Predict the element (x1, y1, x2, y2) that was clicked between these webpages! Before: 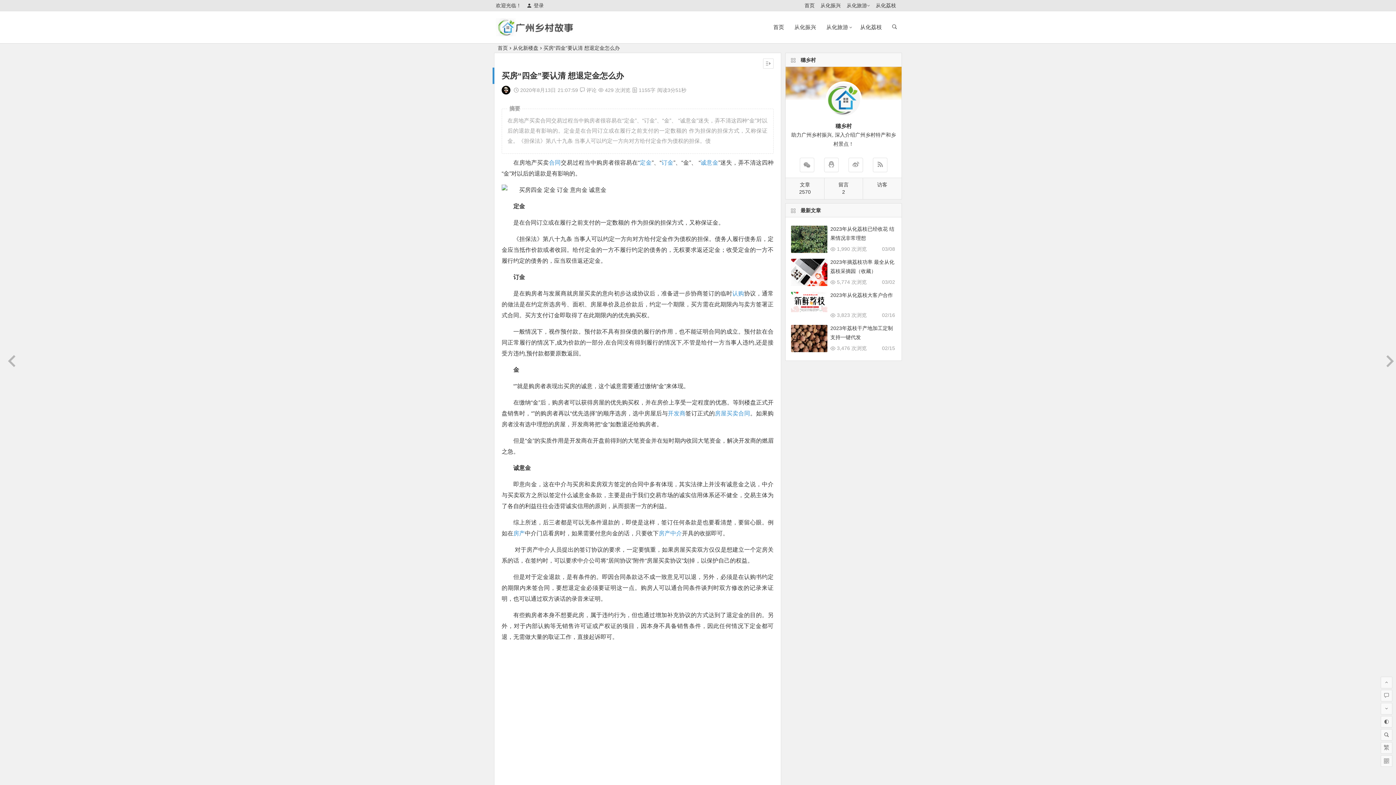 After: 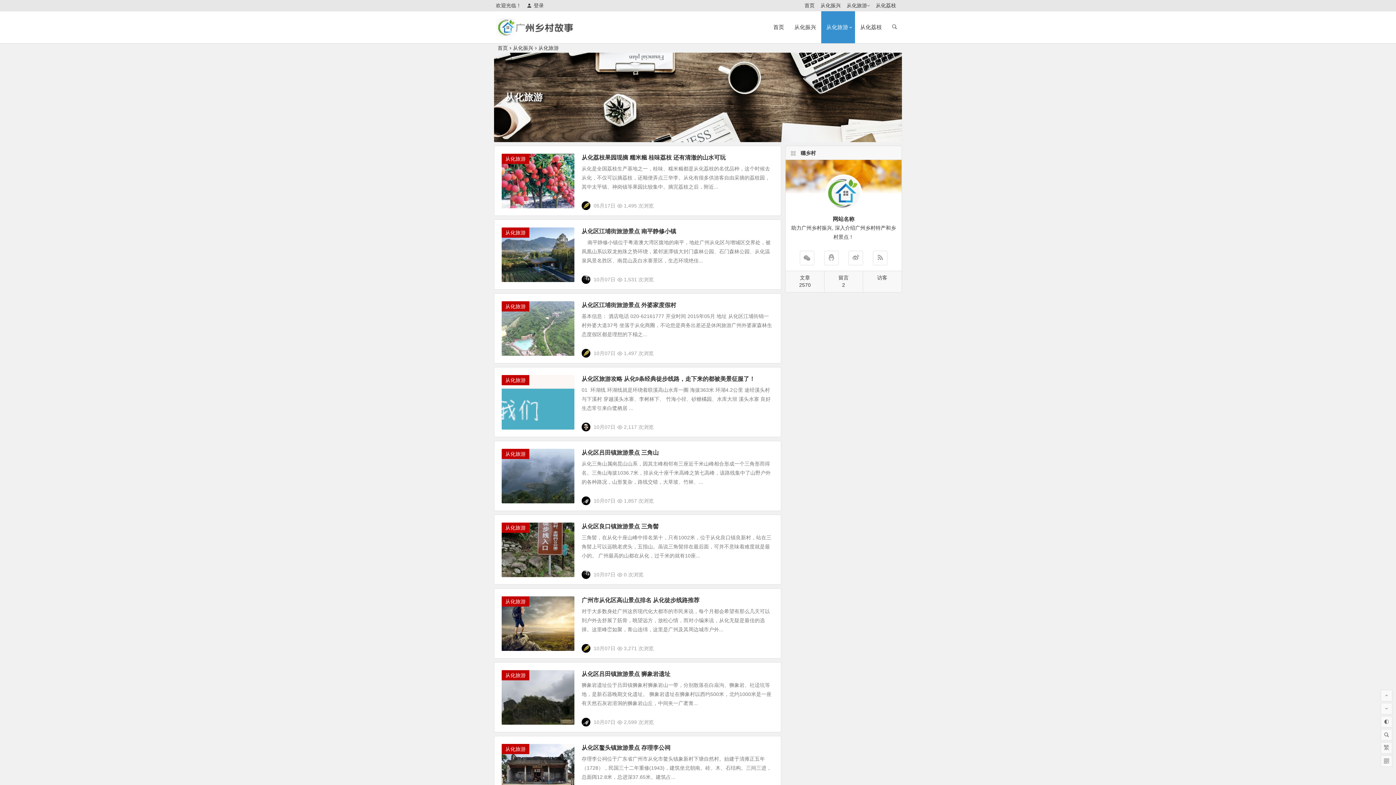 Action: label: 从化旅游 bbox: (821, 11, 855, 43)